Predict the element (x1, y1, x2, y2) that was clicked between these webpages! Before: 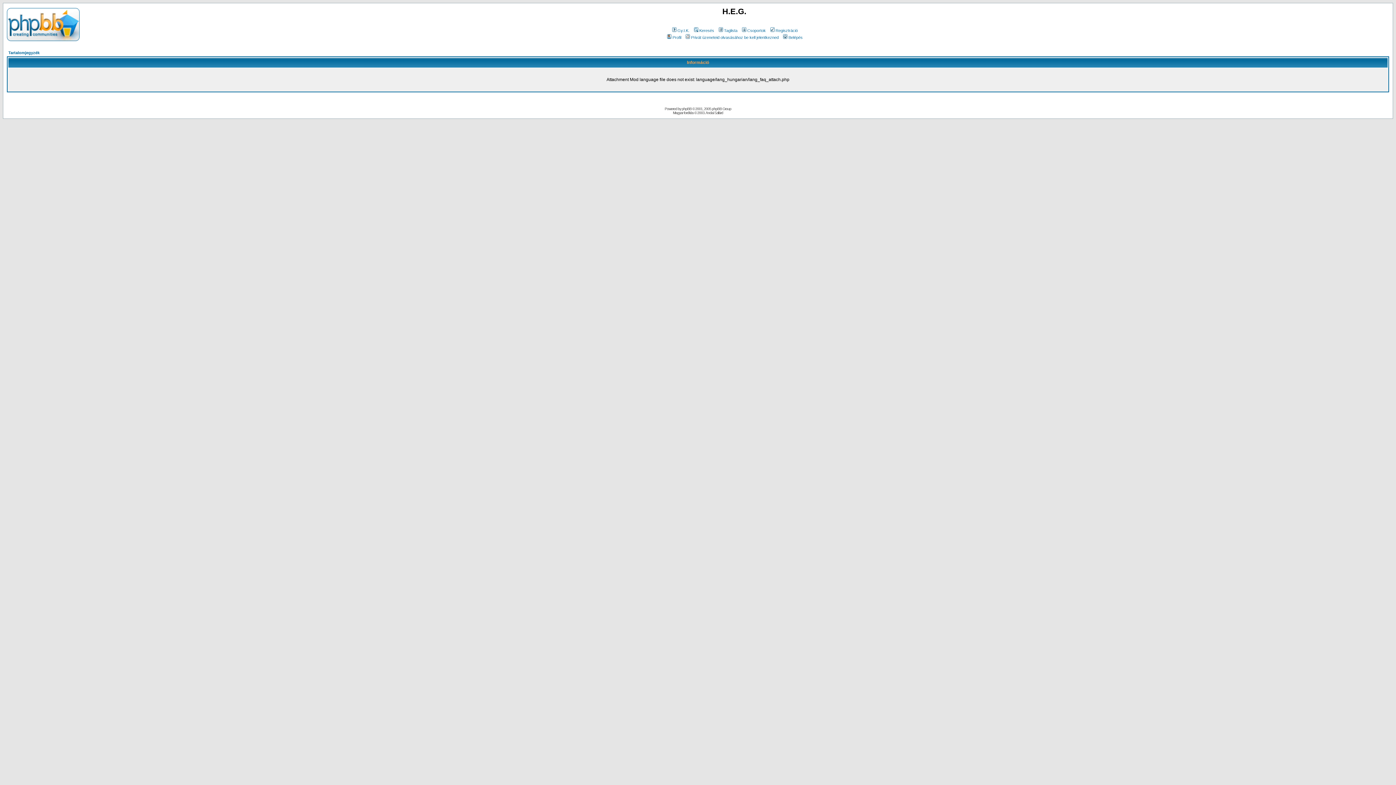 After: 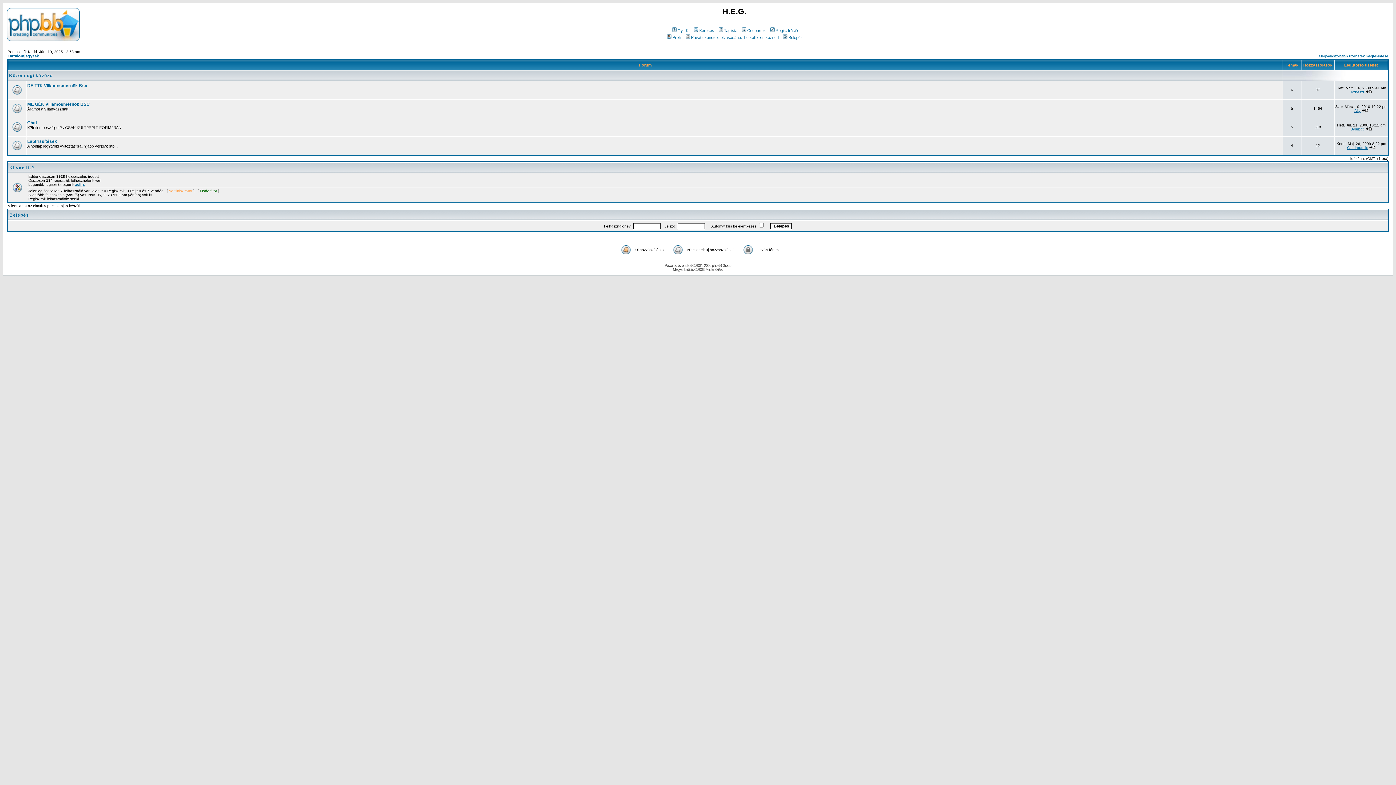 Action: bbox: (6, 36, 79, 42)